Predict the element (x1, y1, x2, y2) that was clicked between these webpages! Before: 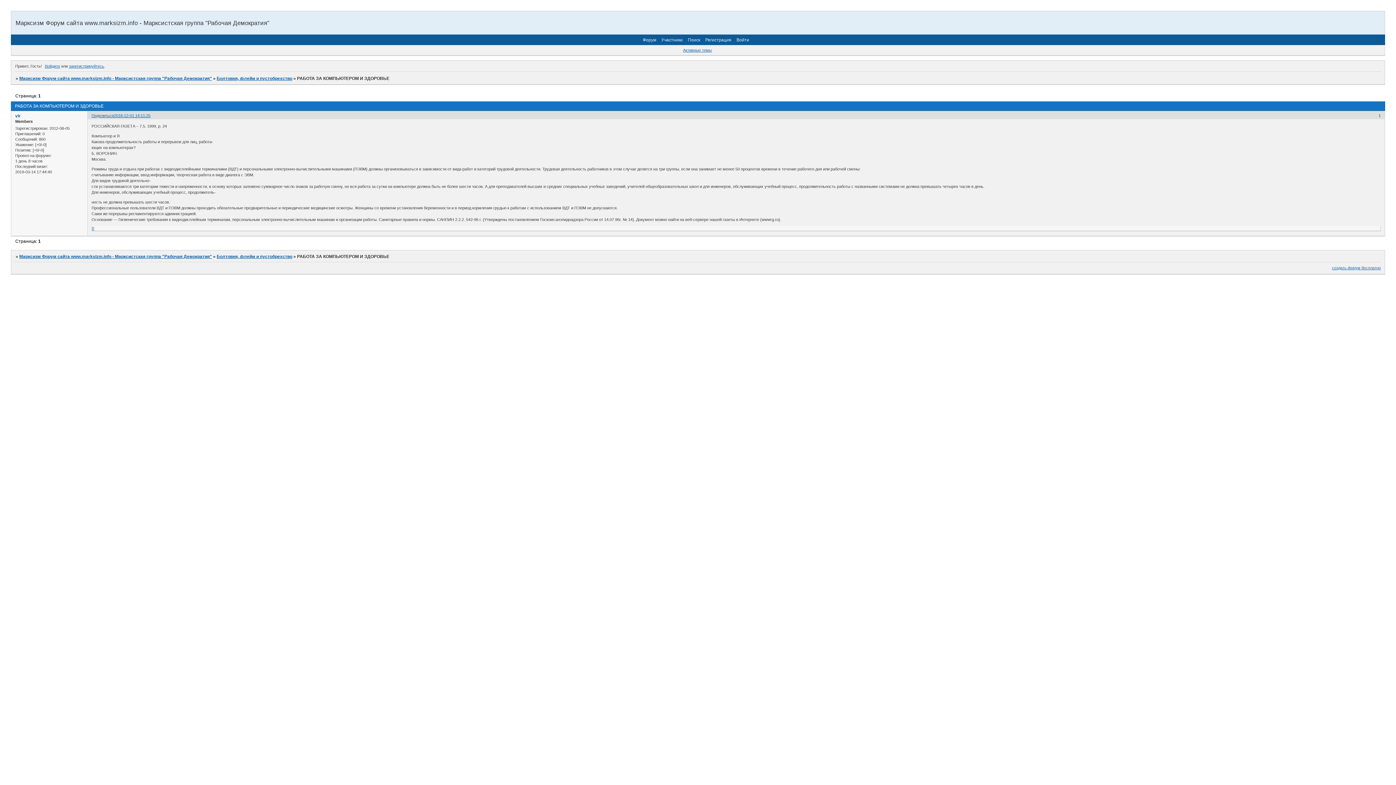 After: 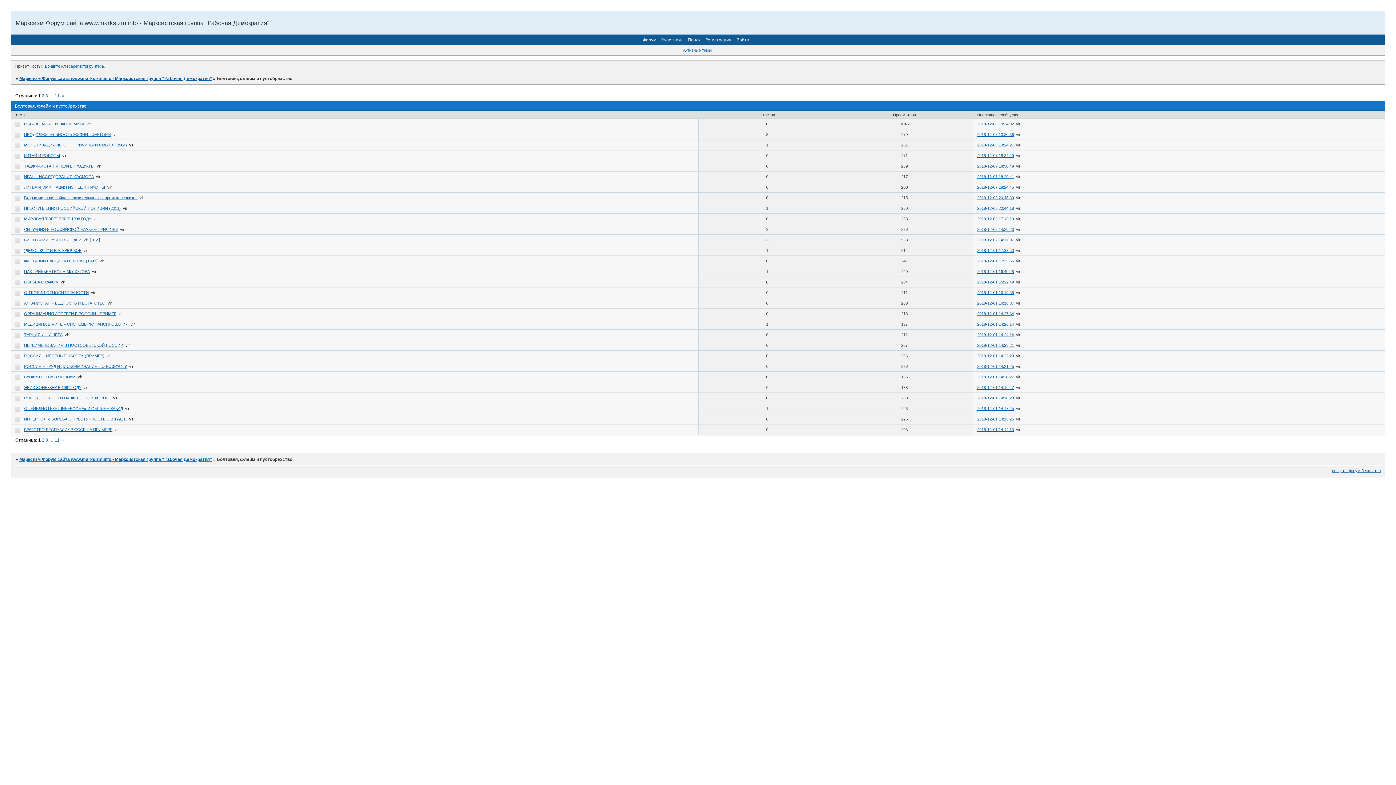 Action: bbox: (216, 254, 292, 259) label: Болтовня, флейм и пустобрехство